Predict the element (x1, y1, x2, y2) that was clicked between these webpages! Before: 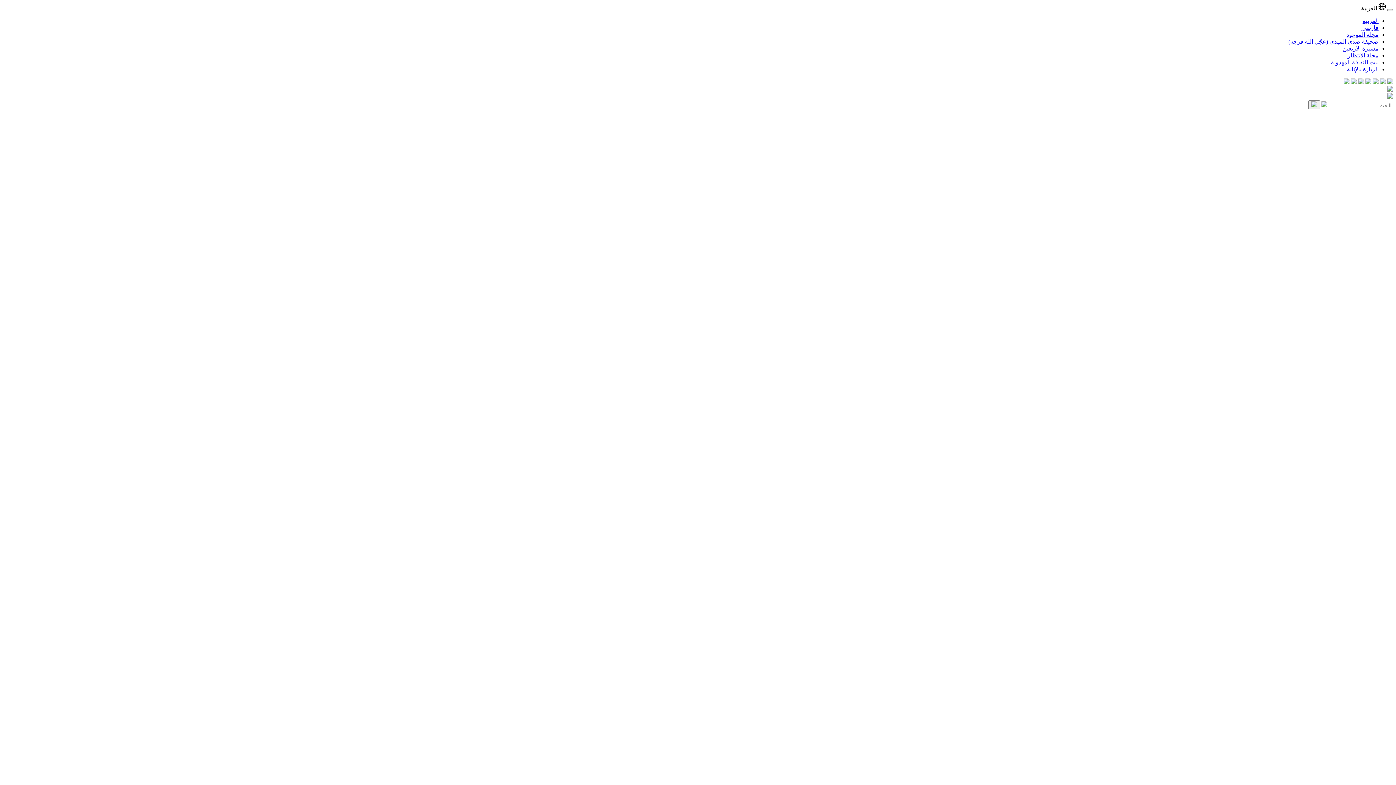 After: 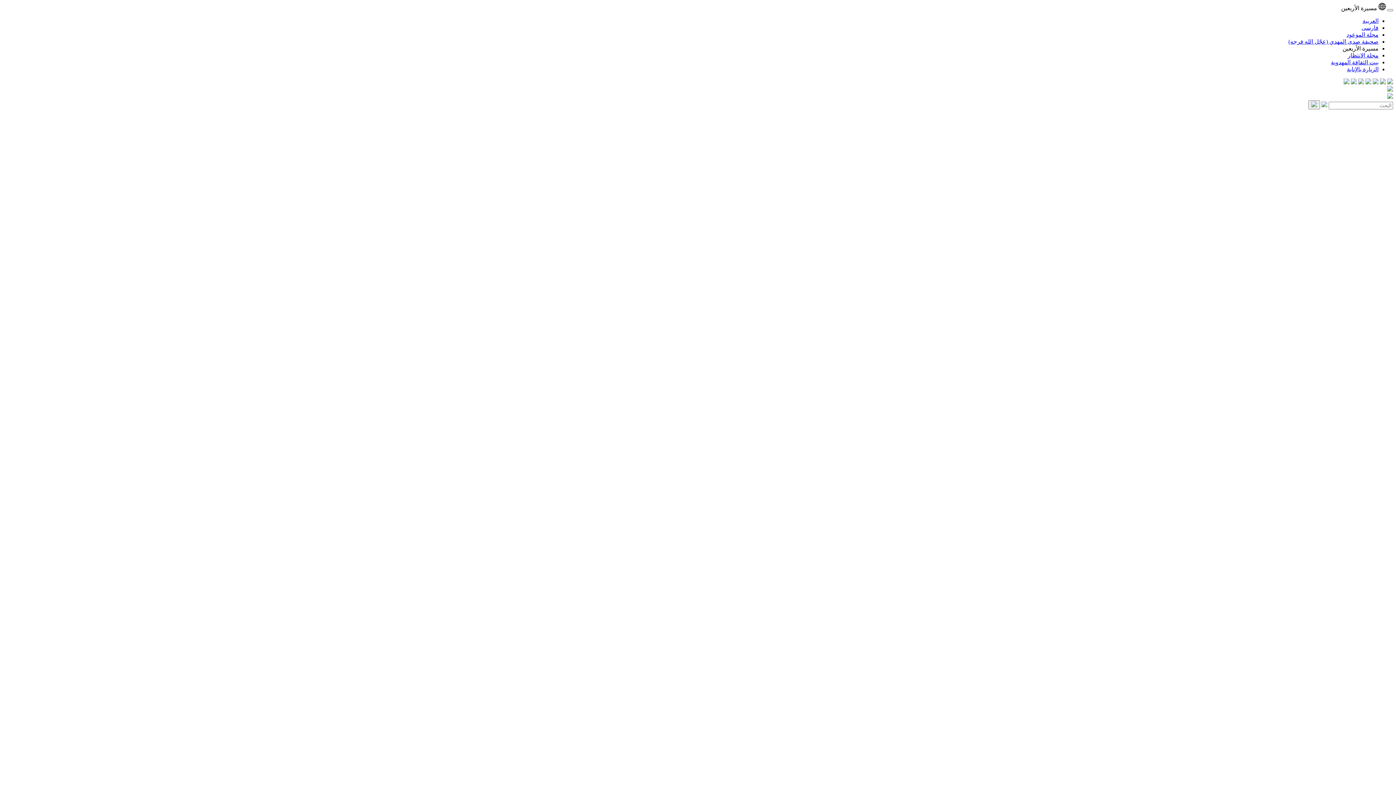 Action: label: مسيرة الأربعين bbox: (1342, 45, 1378, 51)